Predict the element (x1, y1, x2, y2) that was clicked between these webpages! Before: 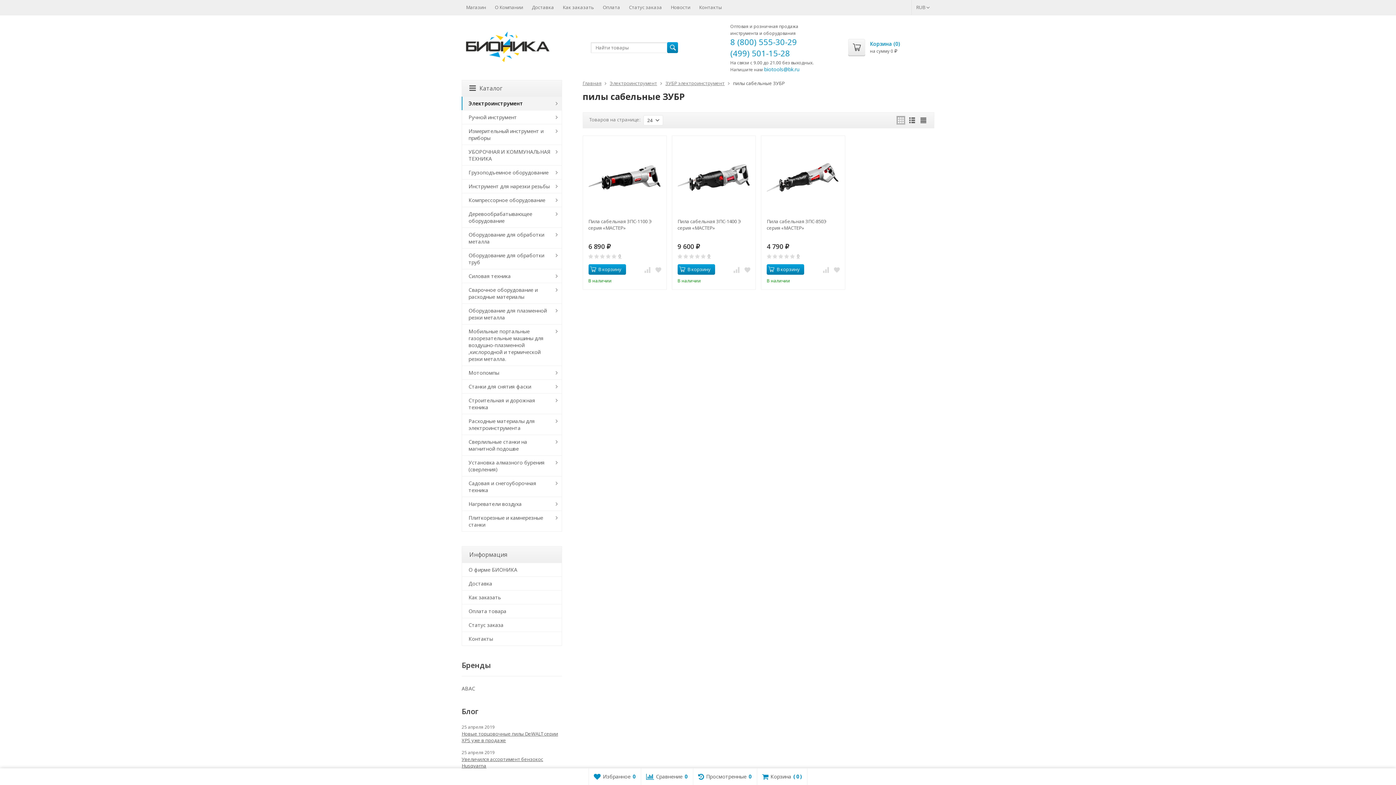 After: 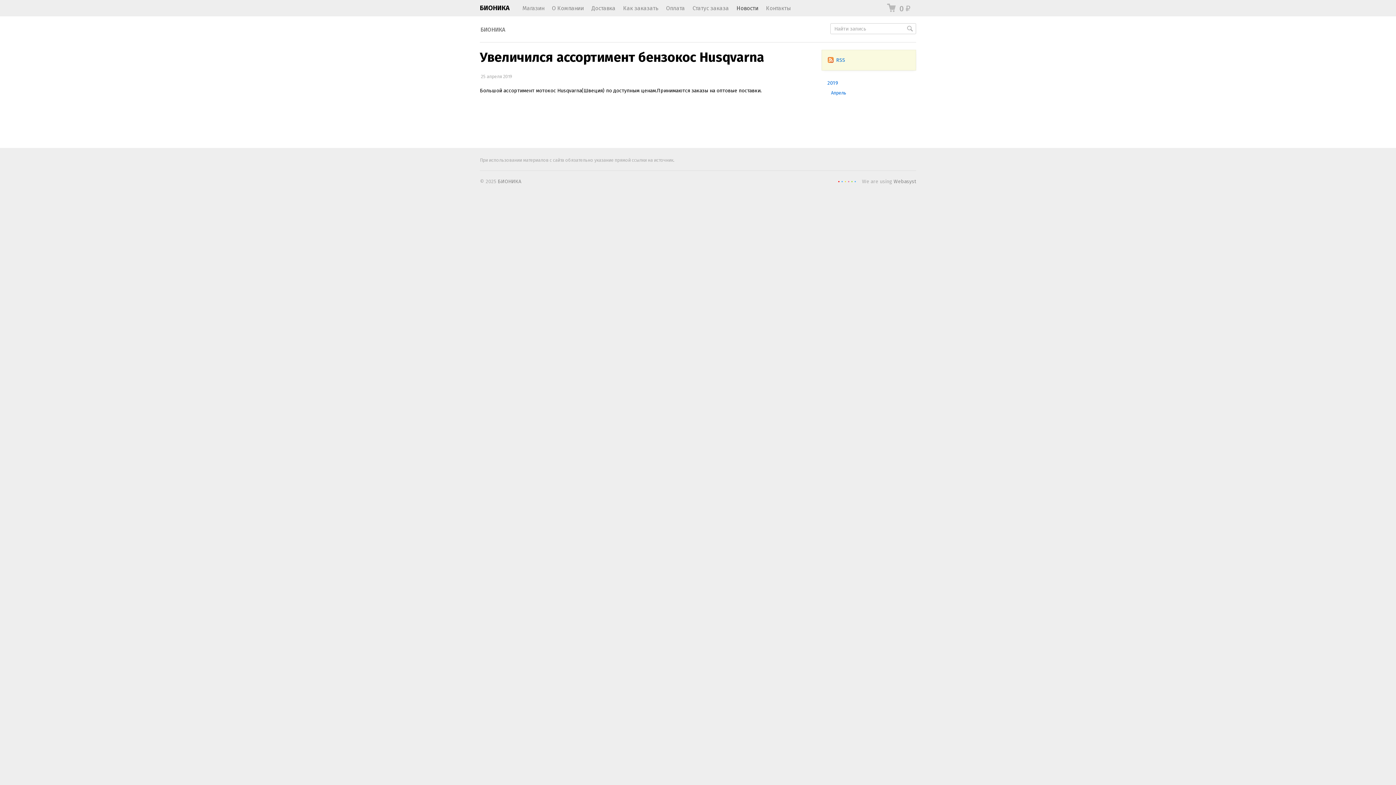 Action: label: Увеличился ассортимент бензокос Husqvarna bbox: (461, 756, 562, 769)